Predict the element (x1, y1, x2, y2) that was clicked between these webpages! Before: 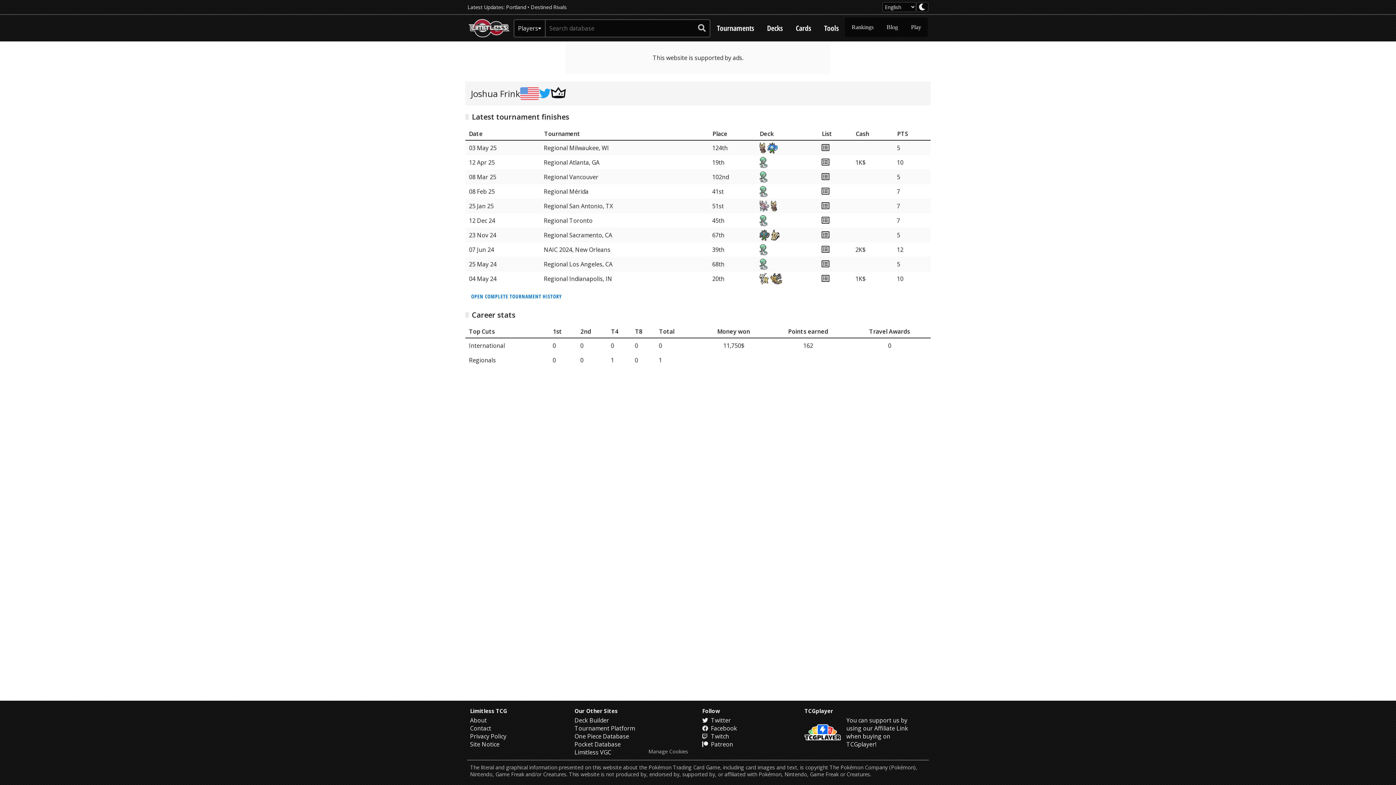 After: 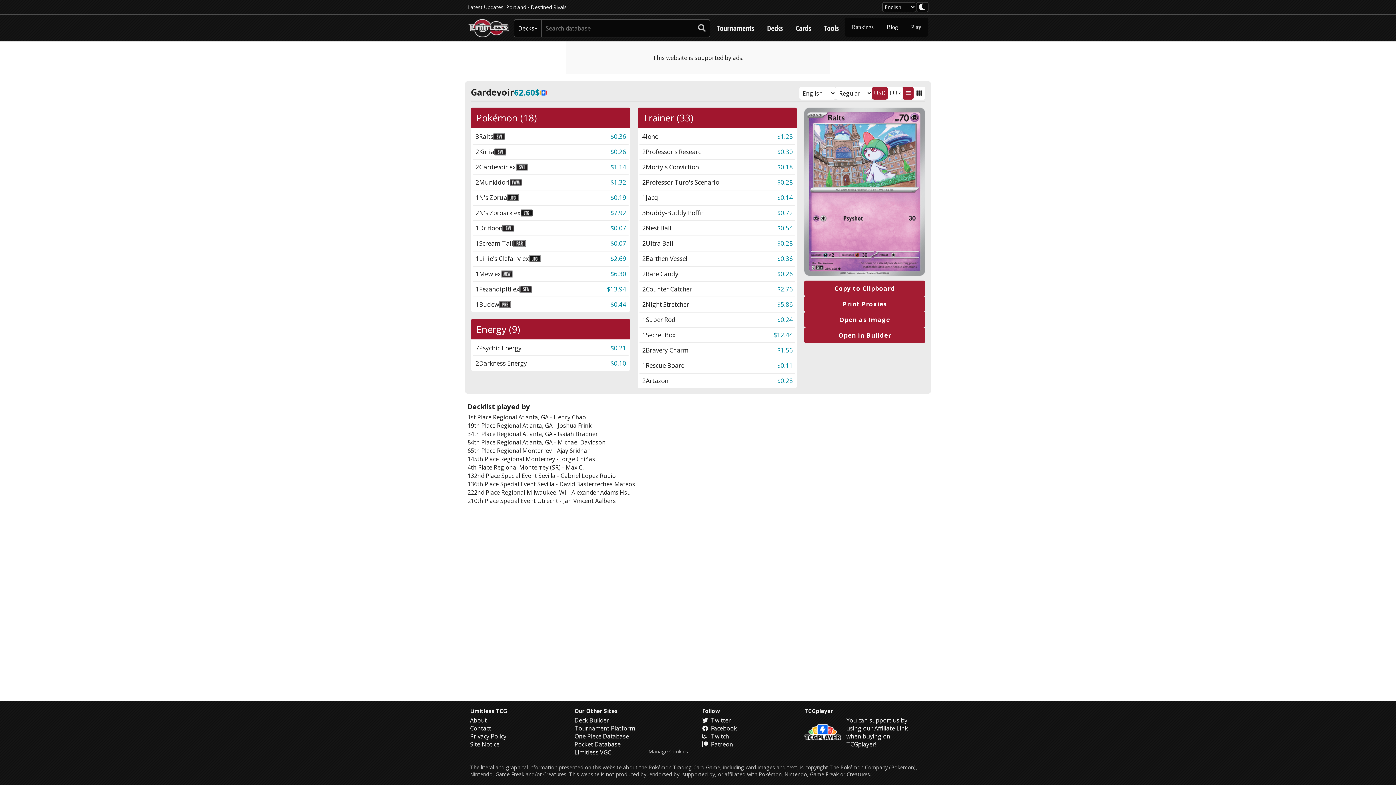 Action: bbox: (821, 155, 852, 169)